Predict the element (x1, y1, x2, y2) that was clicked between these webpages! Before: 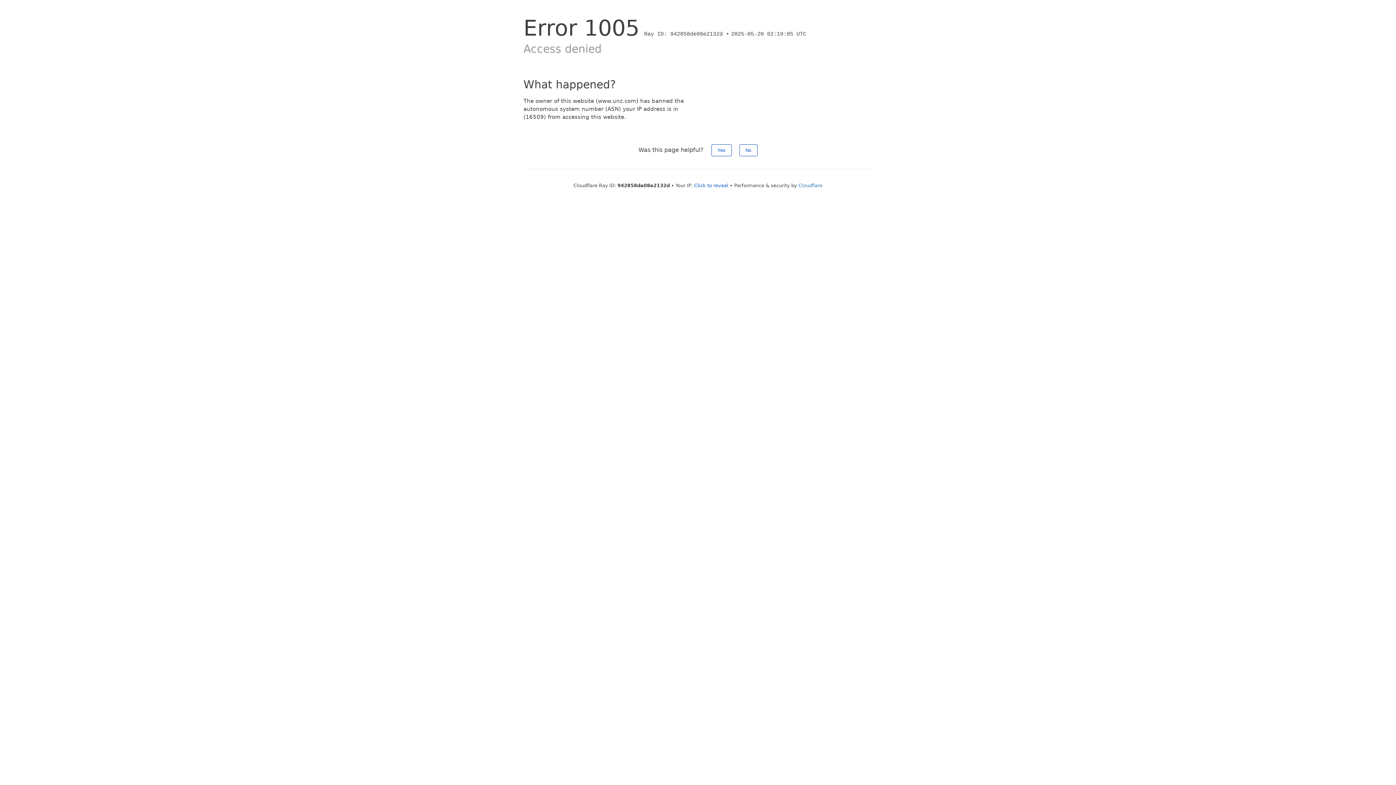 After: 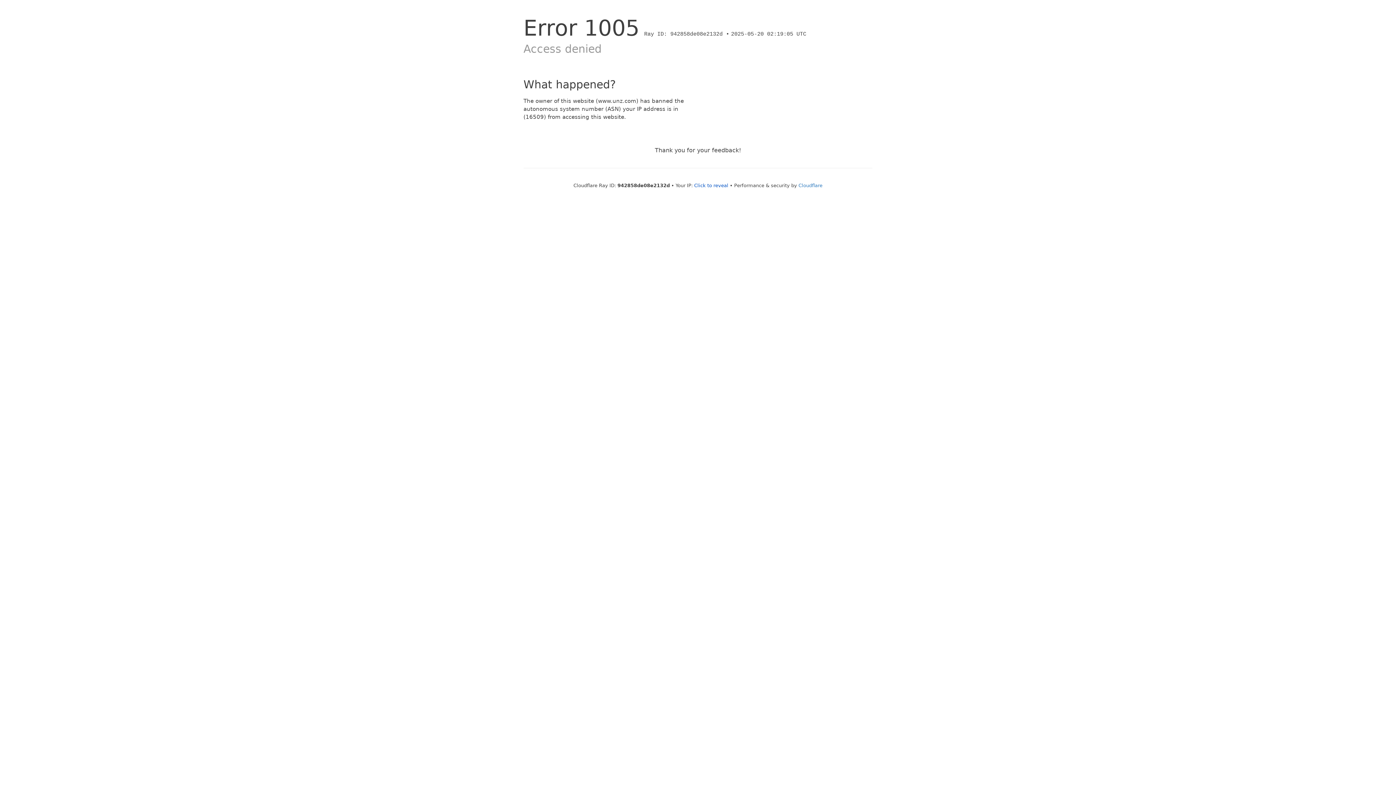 Action: bbox: (739, 144, 757, 156) label: No